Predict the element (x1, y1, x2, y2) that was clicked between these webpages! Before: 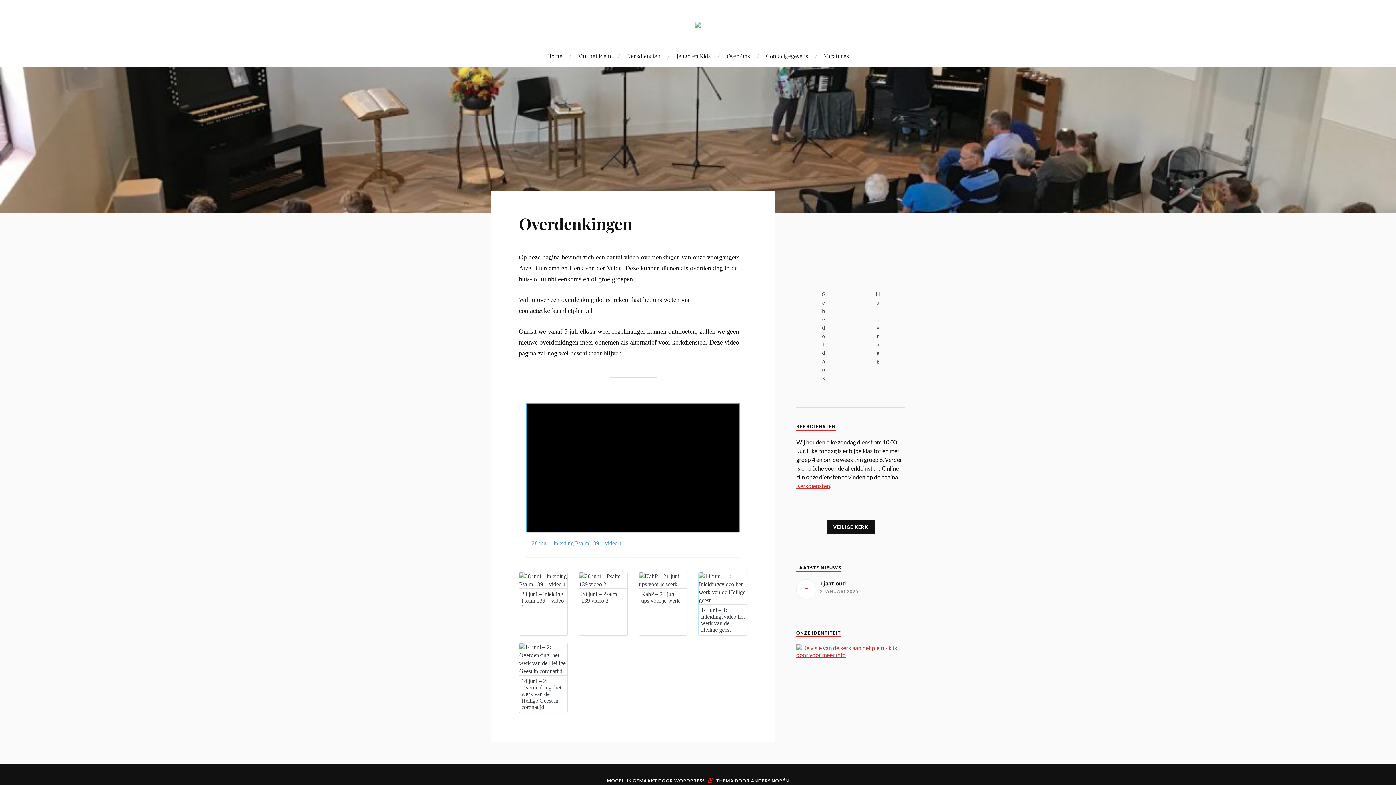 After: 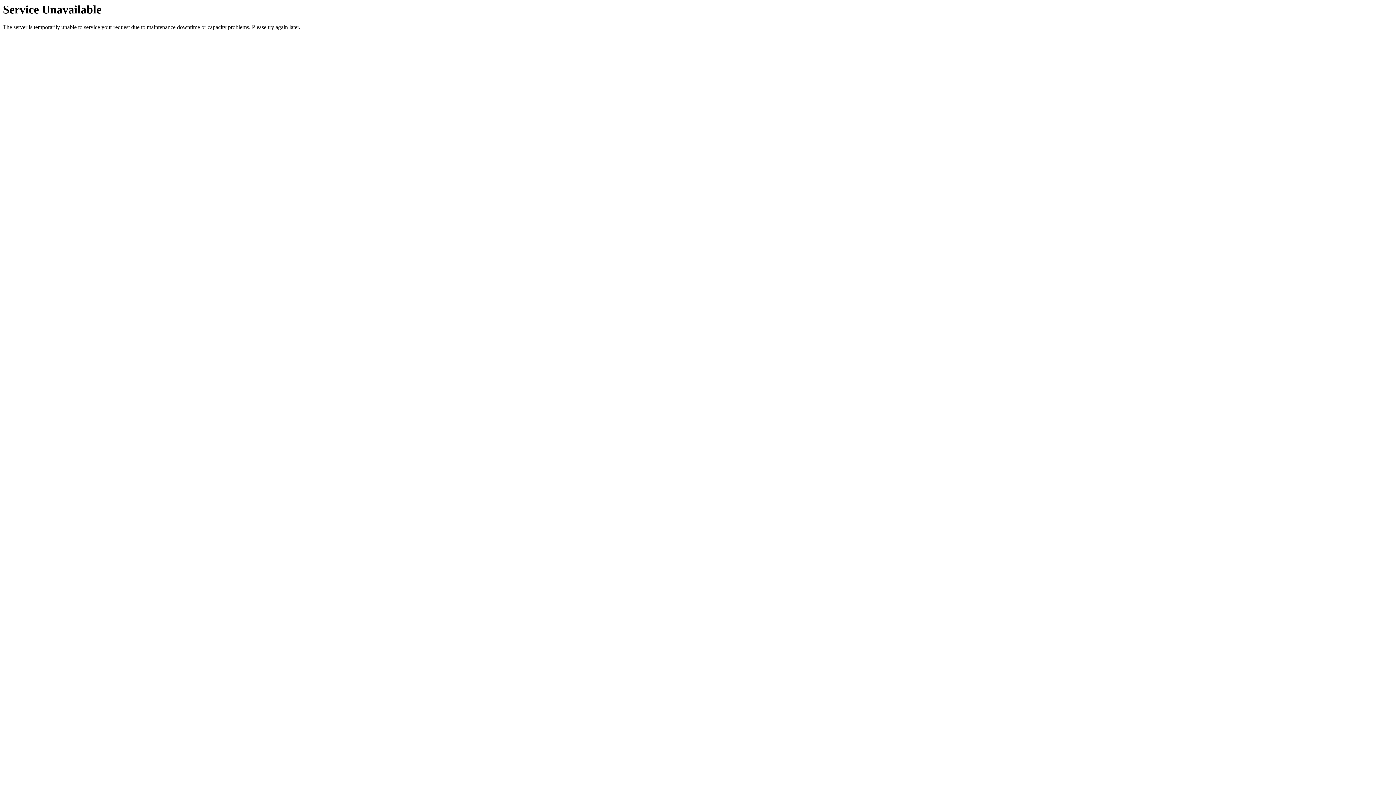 Action: bbox: (796, 482, 830, 489) label: Kerkdiensten